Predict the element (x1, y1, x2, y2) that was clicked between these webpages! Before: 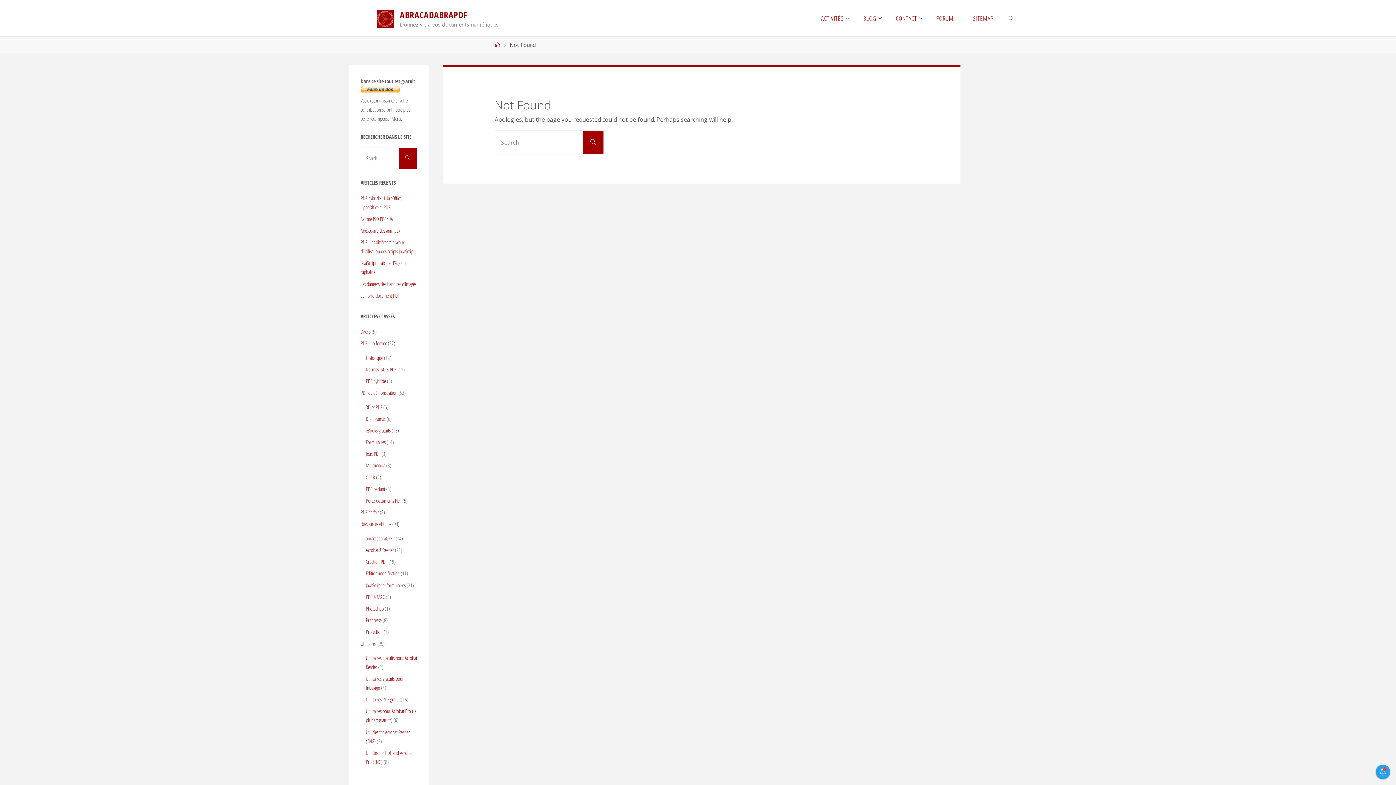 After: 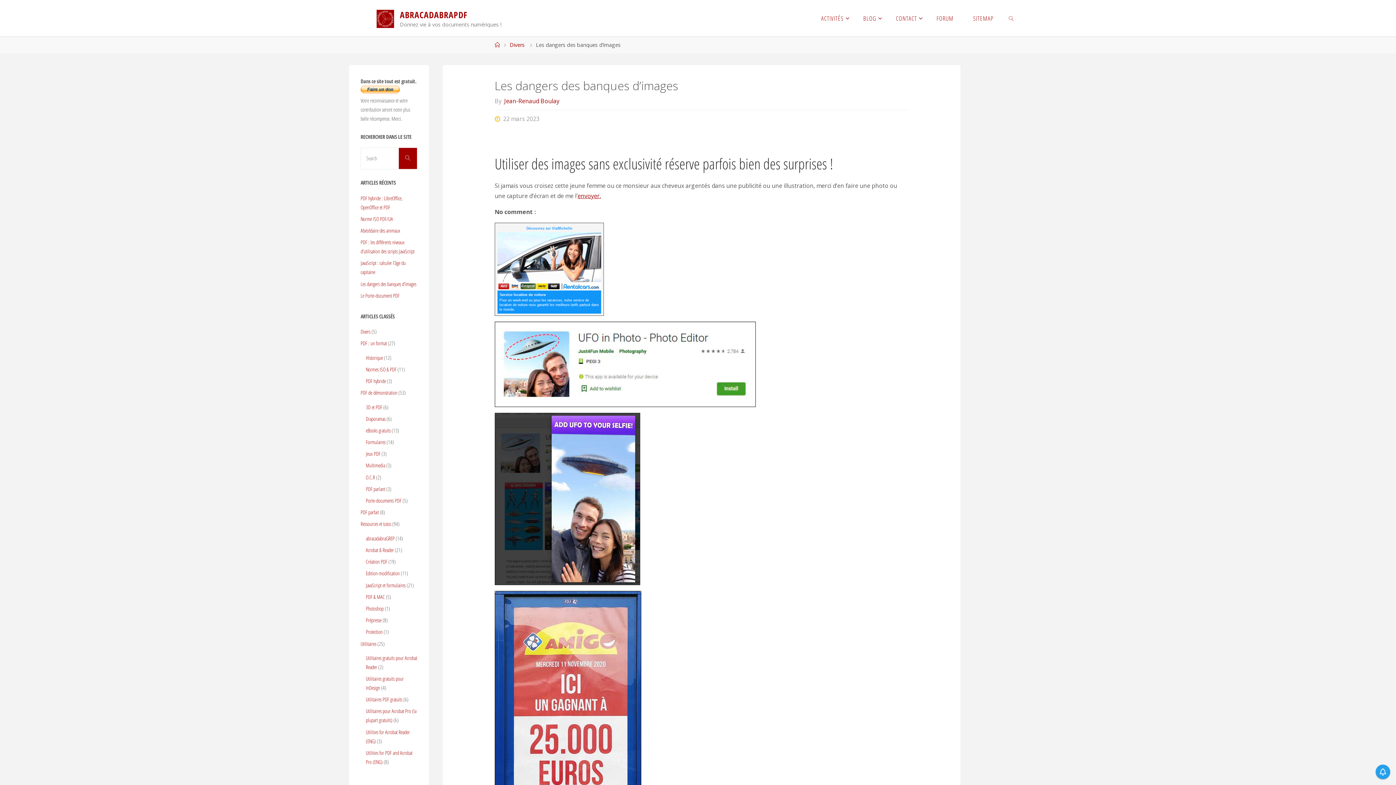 Action: bbox: (360, 280, 416, 287) label: Les dangers des banques d’images